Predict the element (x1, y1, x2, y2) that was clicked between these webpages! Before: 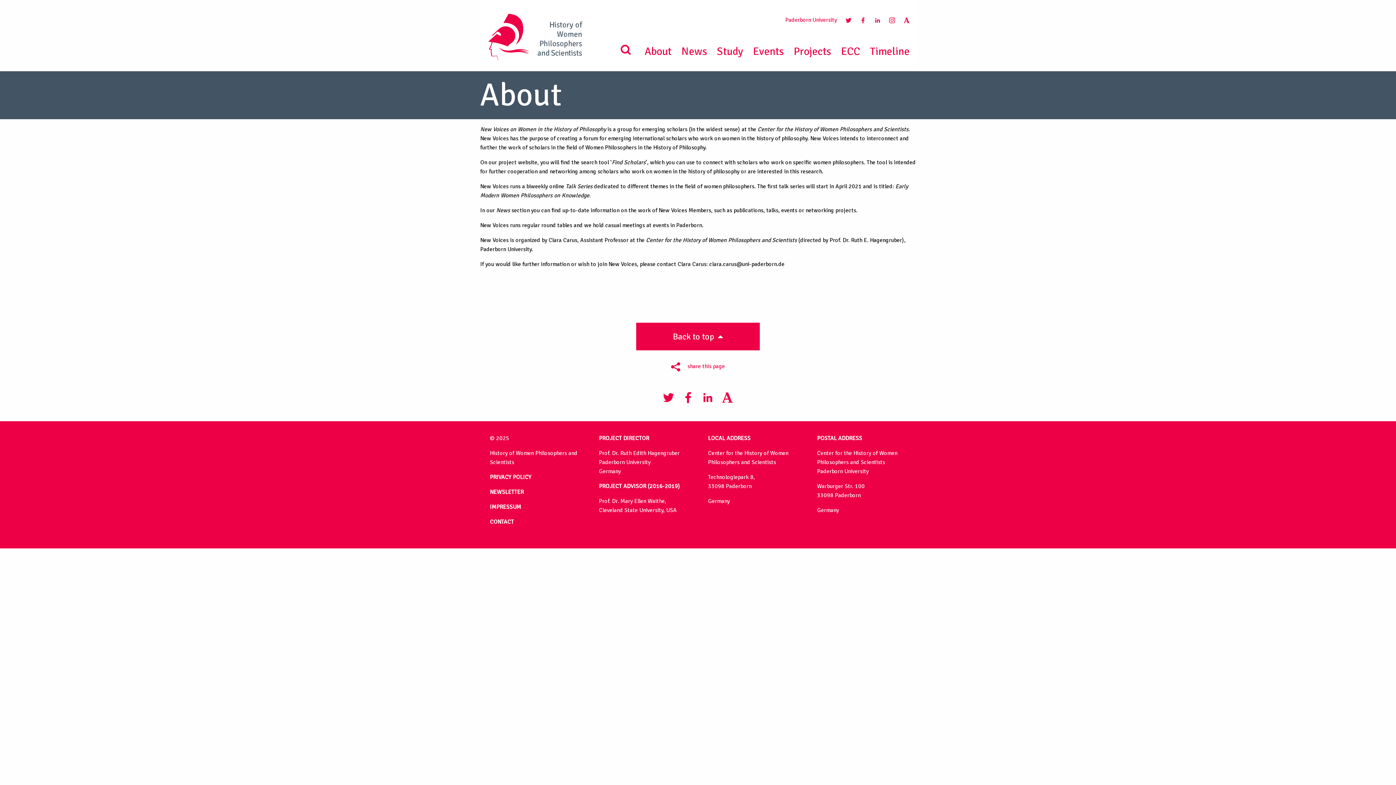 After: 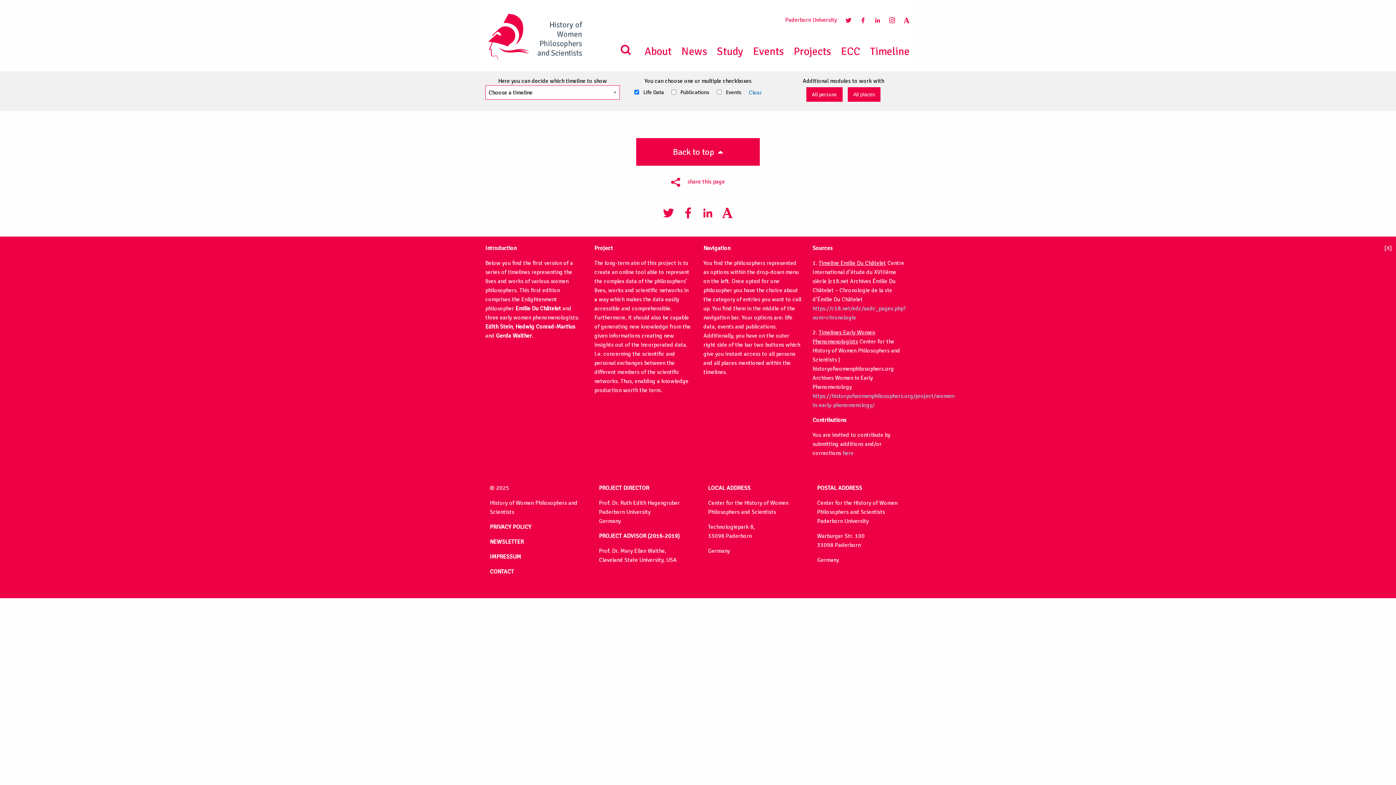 Action: label: Timeline bbox: (870, 44, 909, 58)